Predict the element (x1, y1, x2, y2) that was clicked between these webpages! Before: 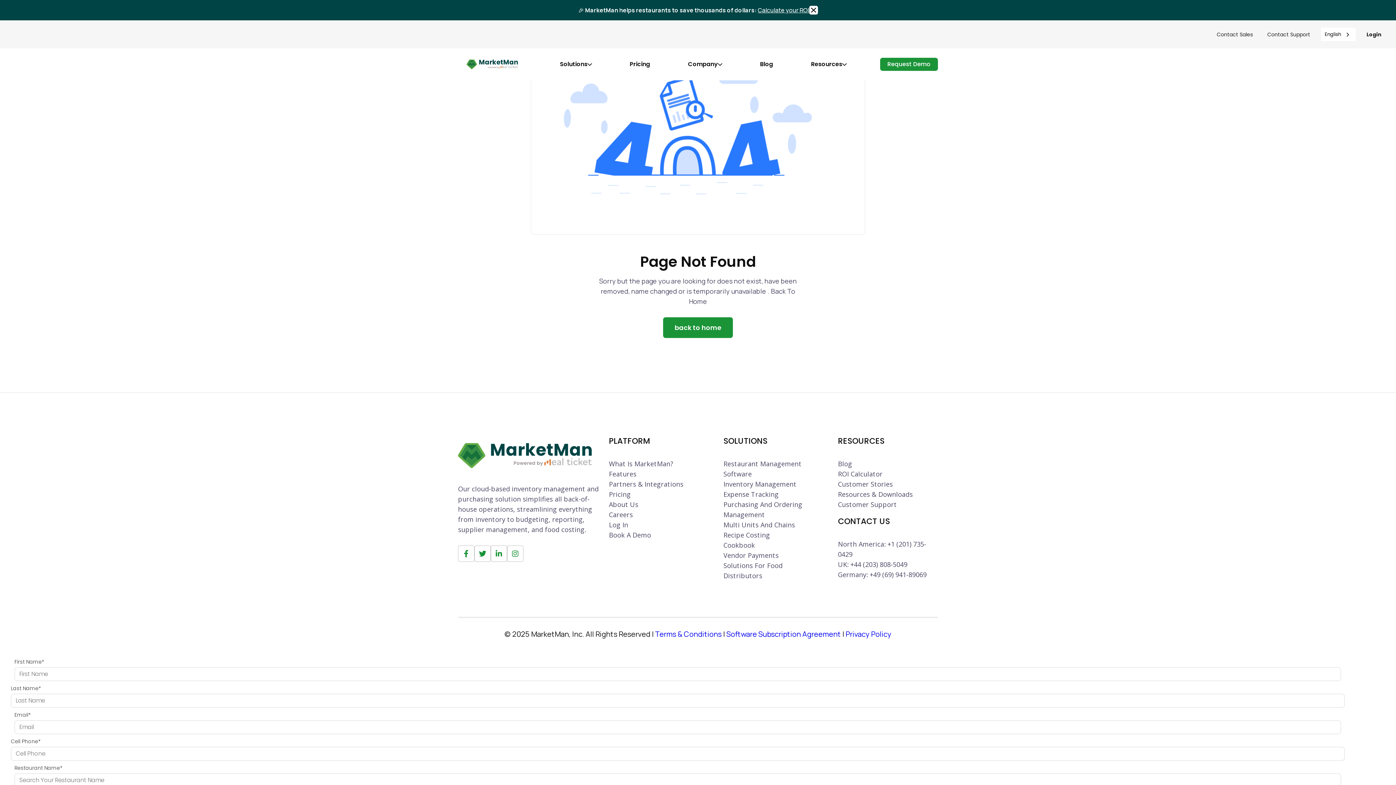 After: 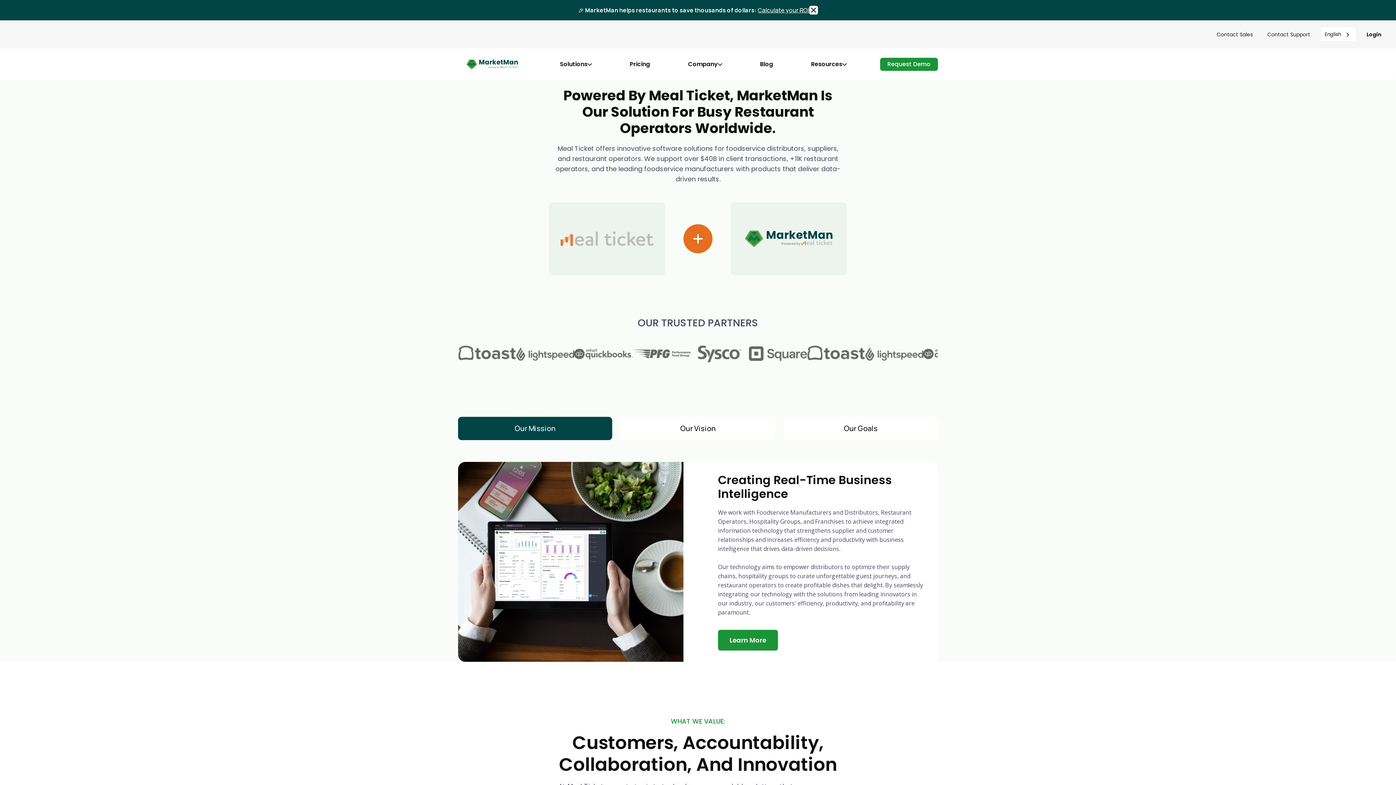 Action: label: About Us bbox: (609, 499, 709, 509)